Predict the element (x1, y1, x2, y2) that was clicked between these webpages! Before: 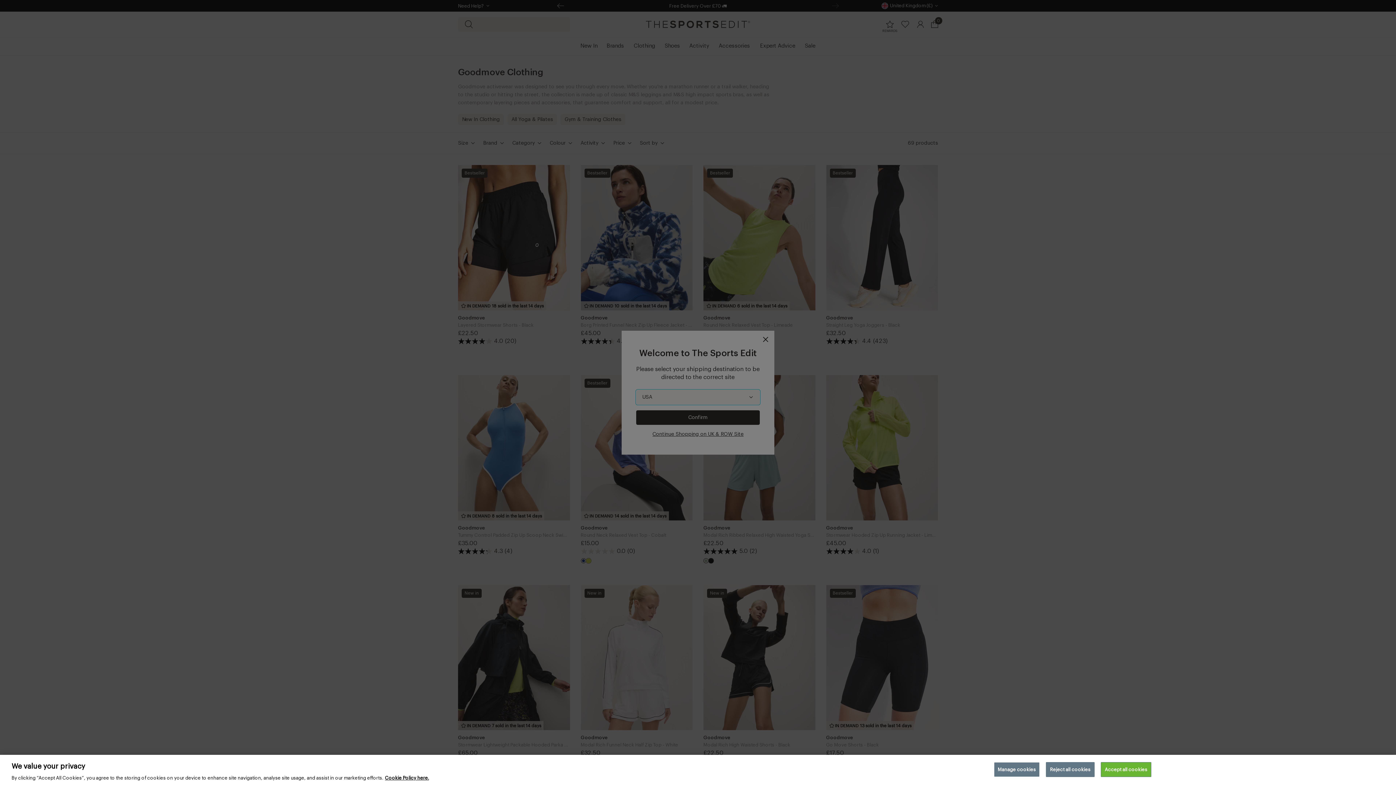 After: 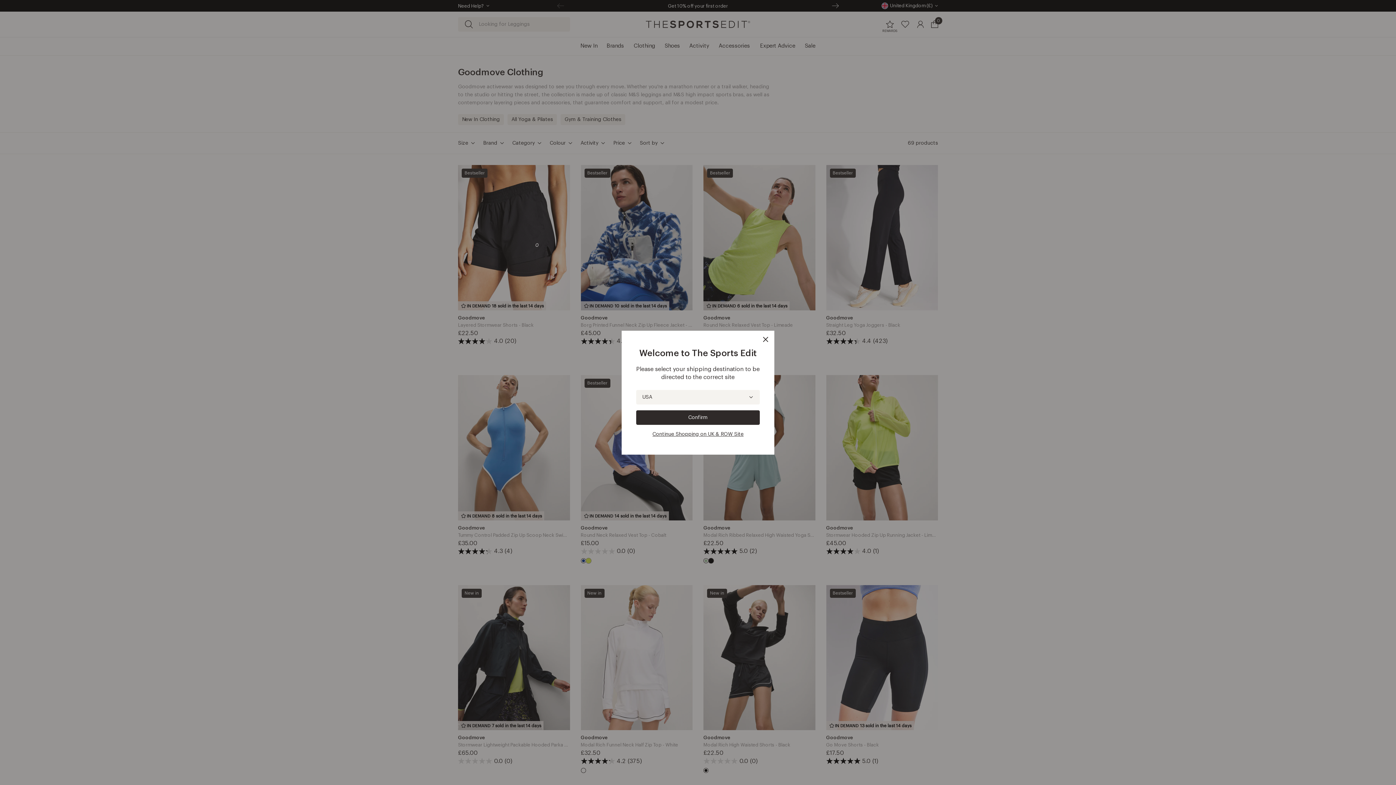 Action: label: Reject all cookies bbox: (1046, 762, 1094, 777)